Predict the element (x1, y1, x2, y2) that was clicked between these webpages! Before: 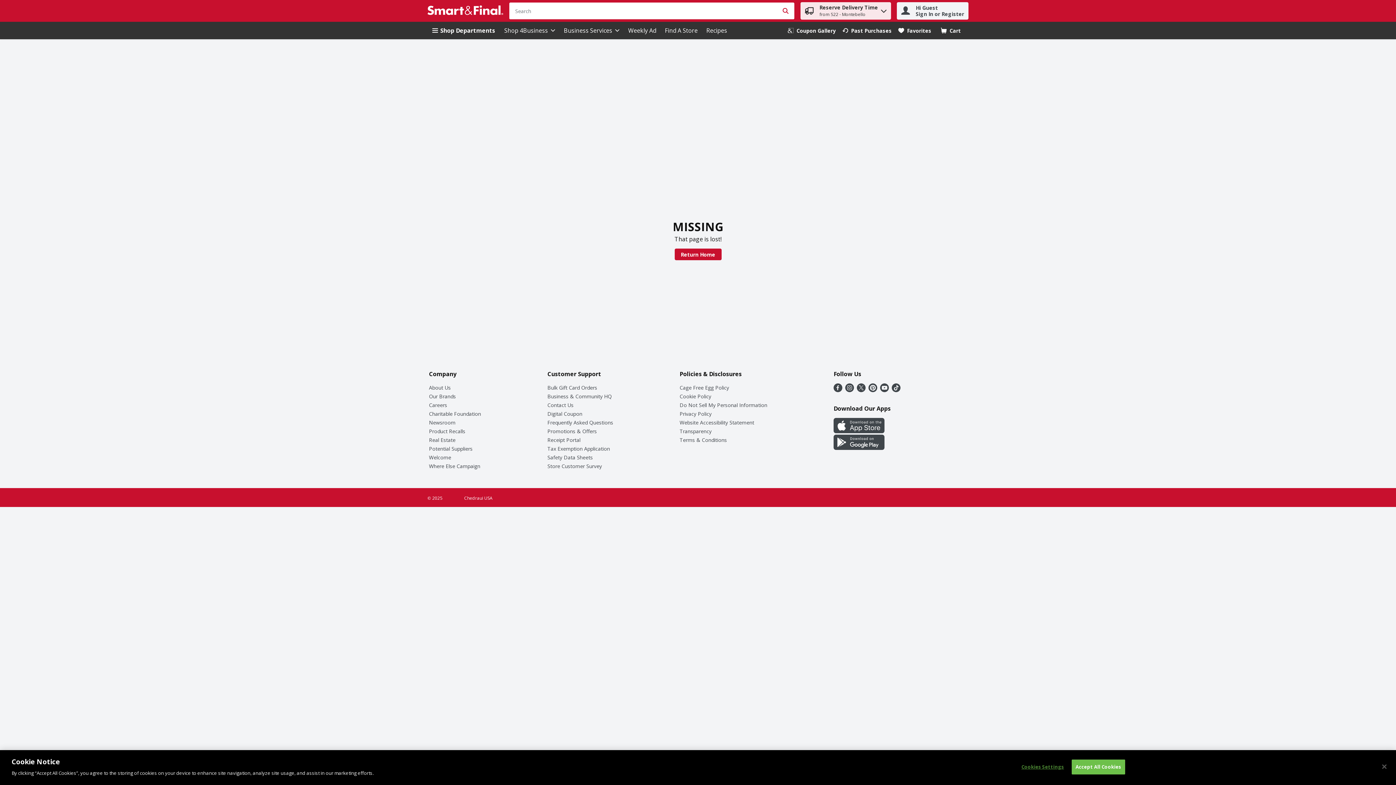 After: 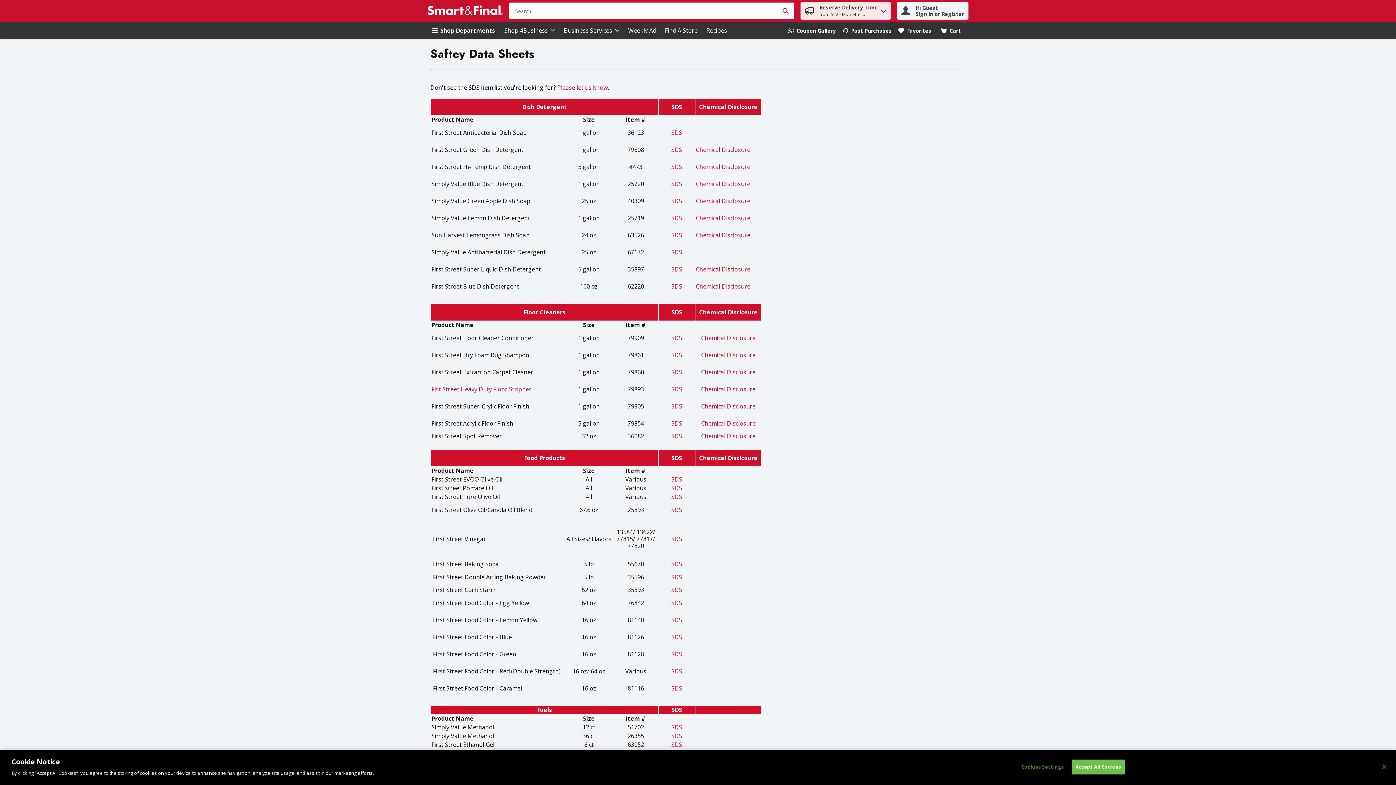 Action: bbox: (547, 454, 593, 461) label: Safety Data Sheets